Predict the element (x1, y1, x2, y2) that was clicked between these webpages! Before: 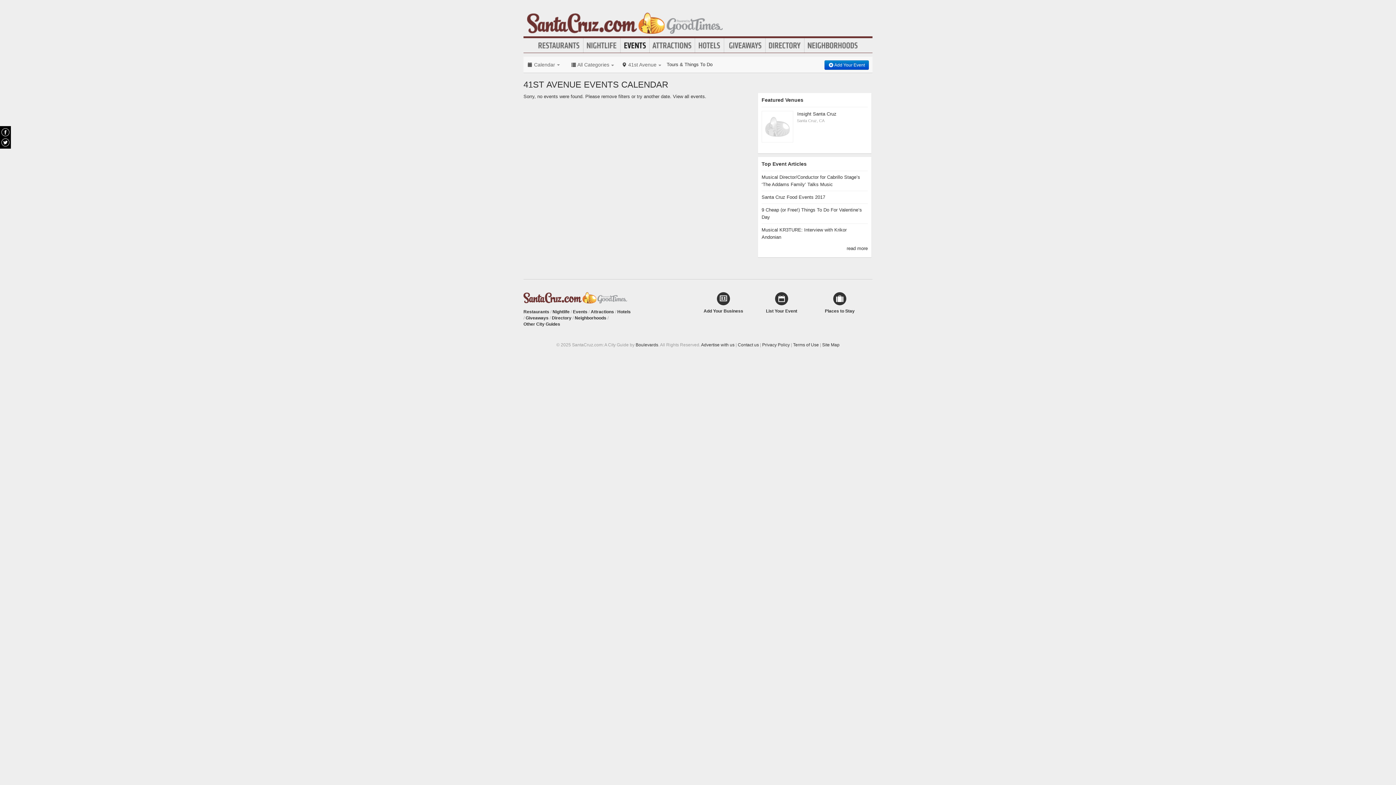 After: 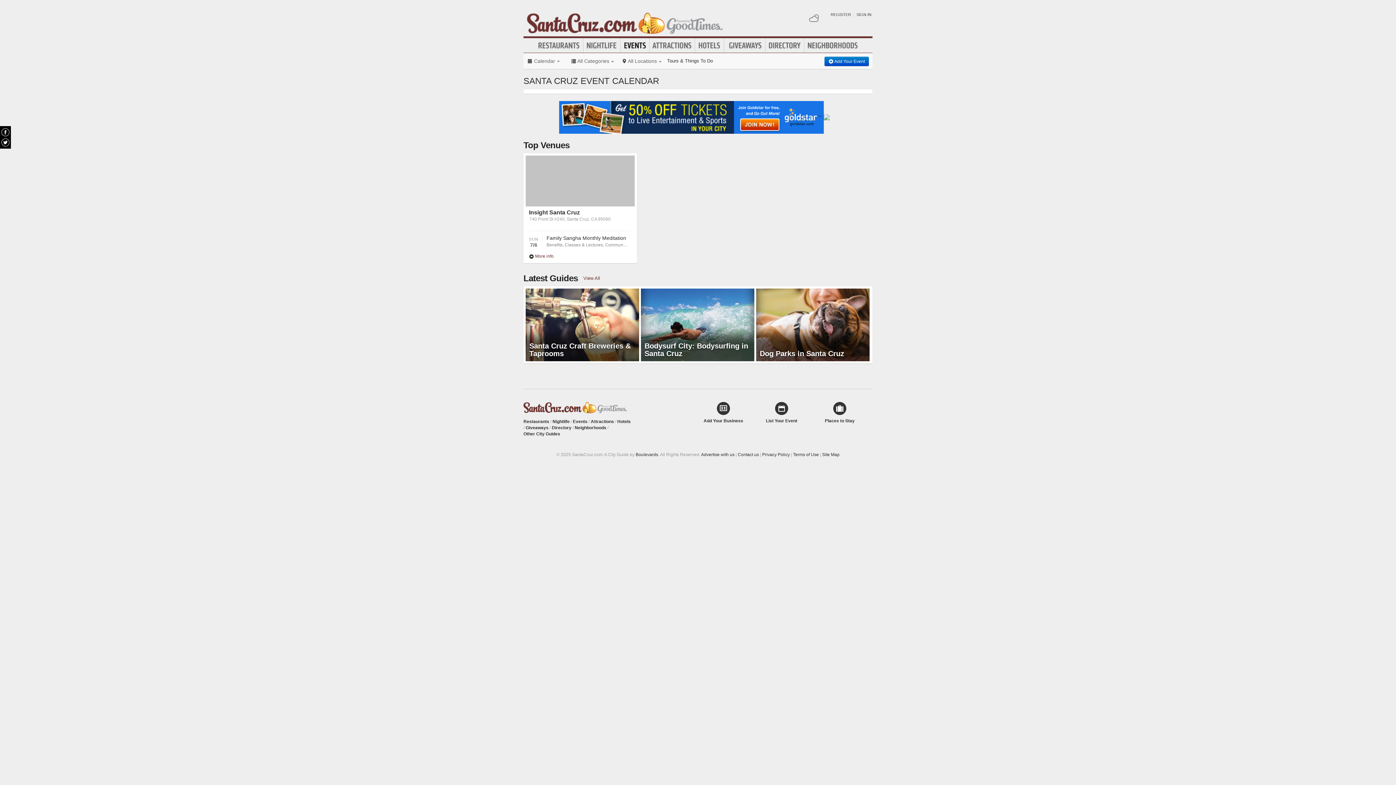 Action: label: View all events. bbox: (673, 93, 706, 99)